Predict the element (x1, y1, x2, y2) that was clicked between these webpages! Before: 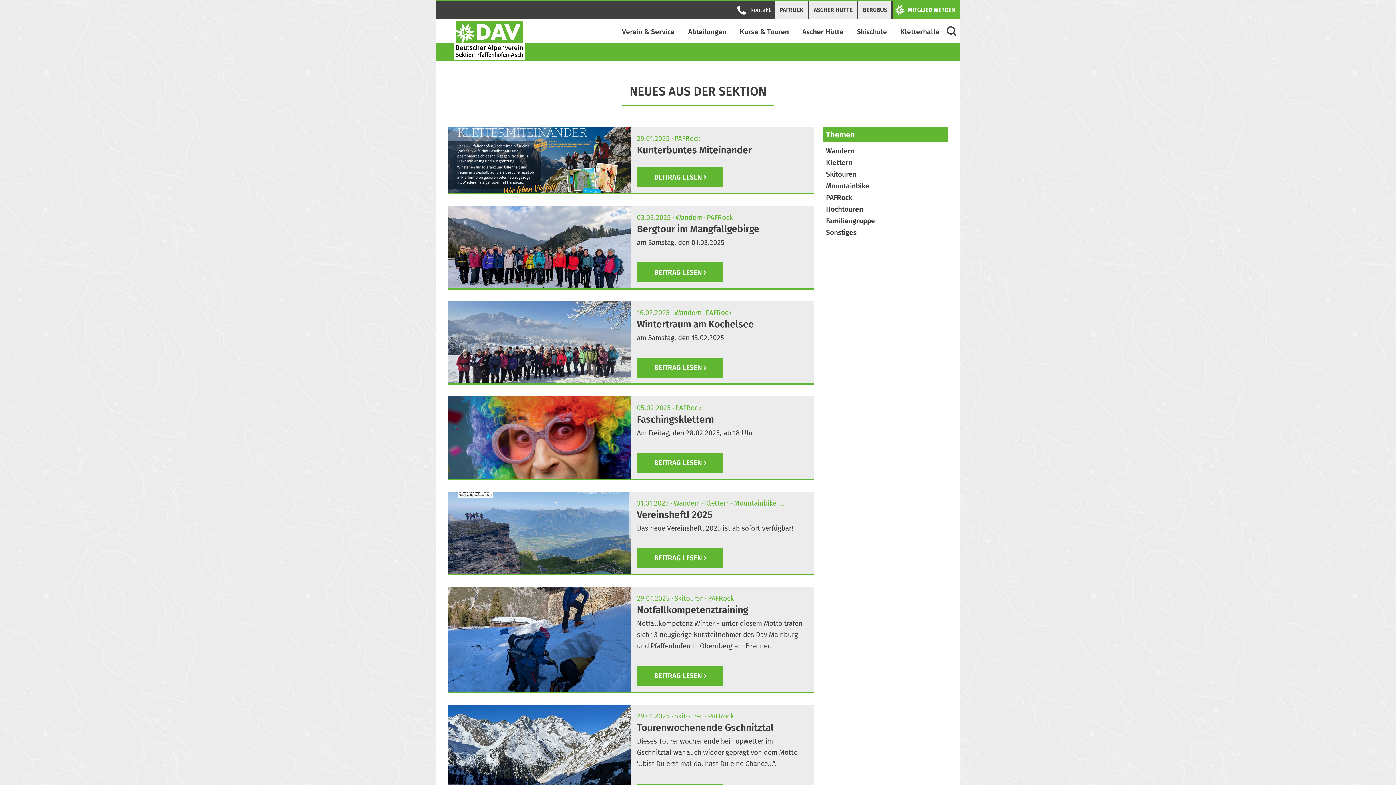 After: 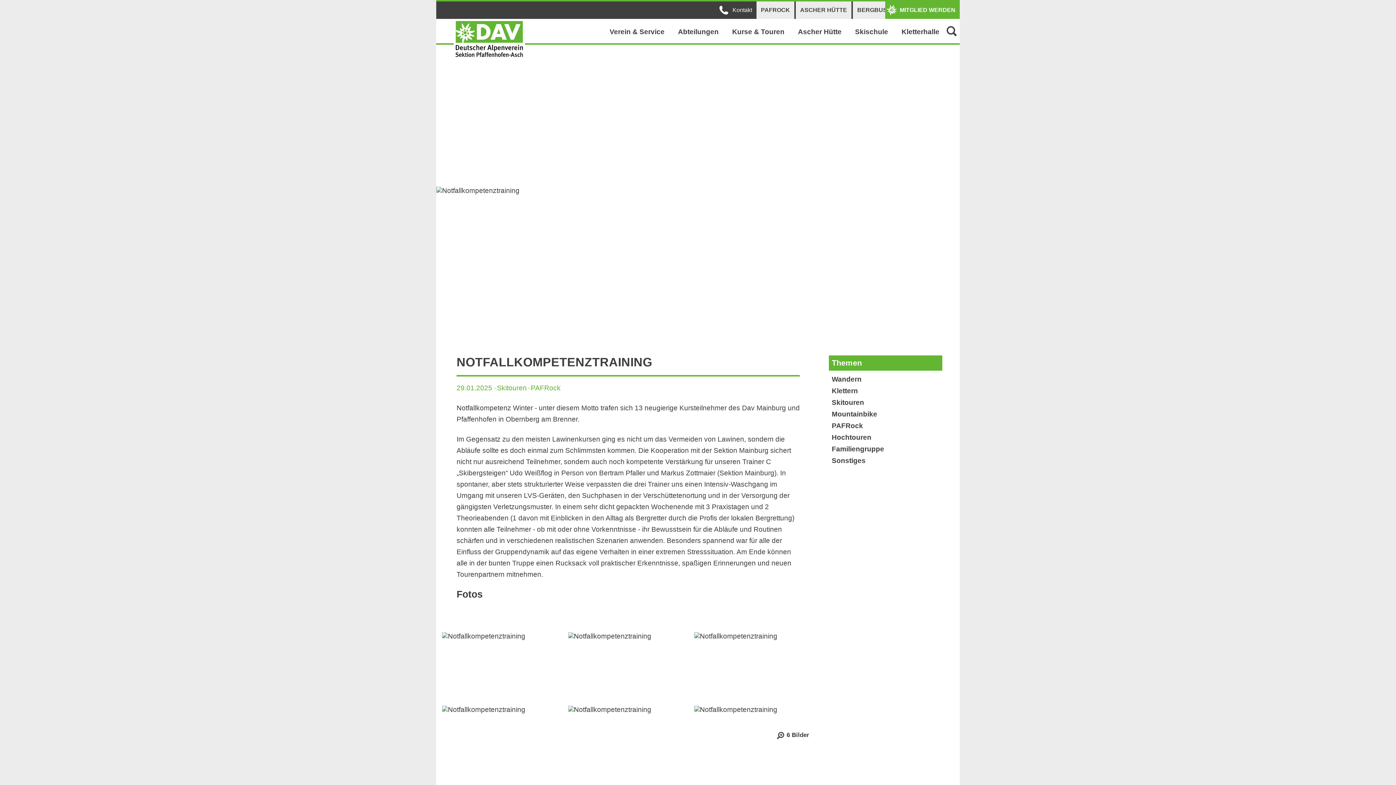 Action: label: BEITRAG LESEN bbox: (637, 666, 723, 686)